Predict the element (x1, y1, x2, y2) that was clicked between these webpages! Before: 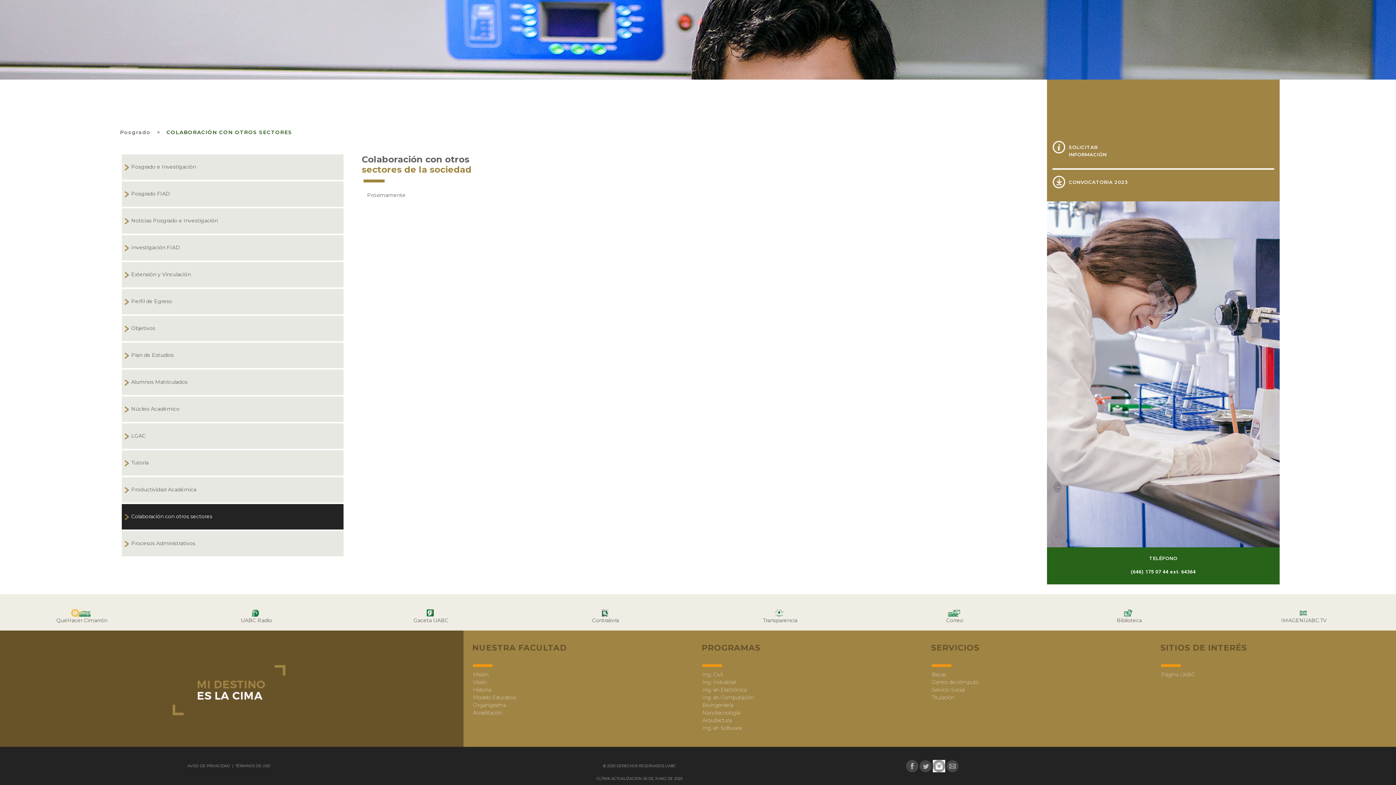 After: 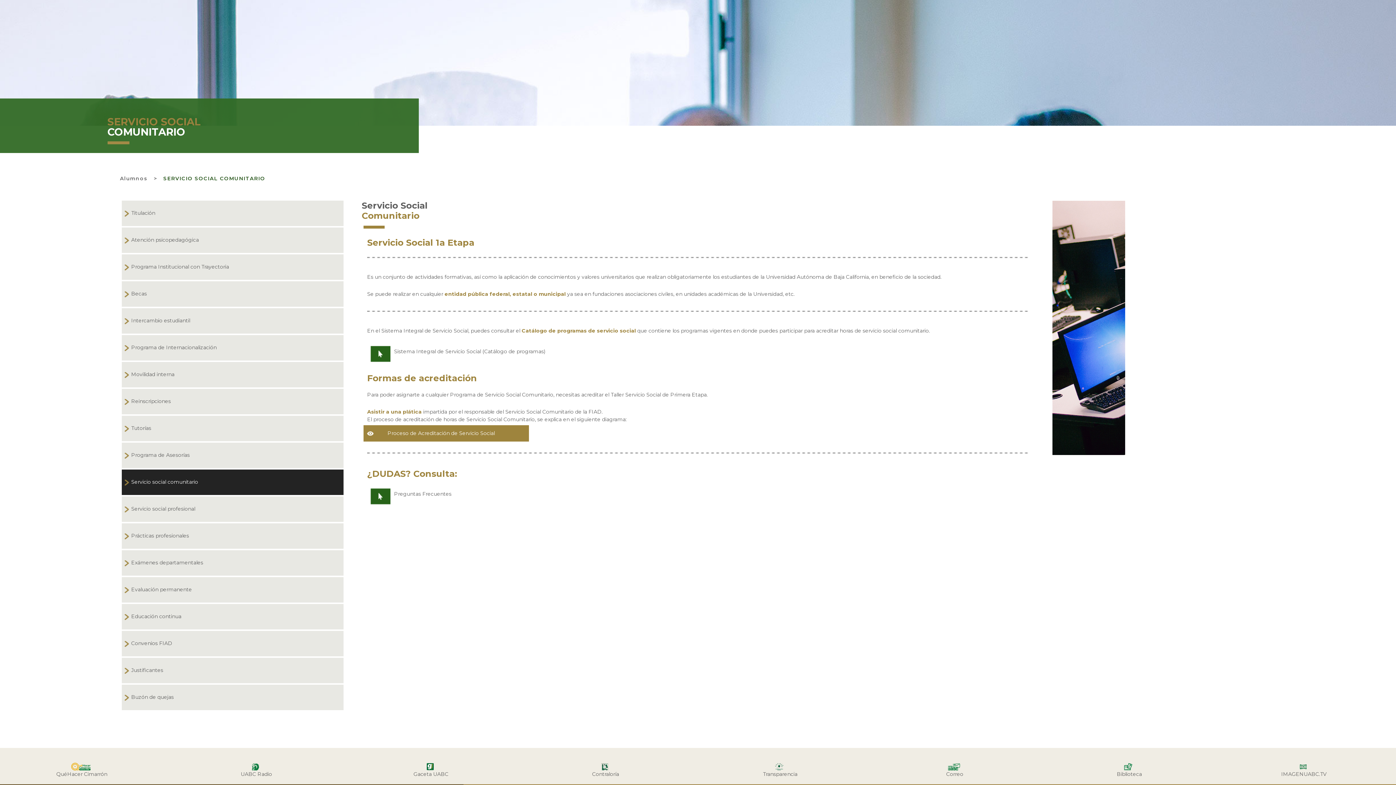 Action: bbox: (931, 686, 965, 693) label: Servicio Social